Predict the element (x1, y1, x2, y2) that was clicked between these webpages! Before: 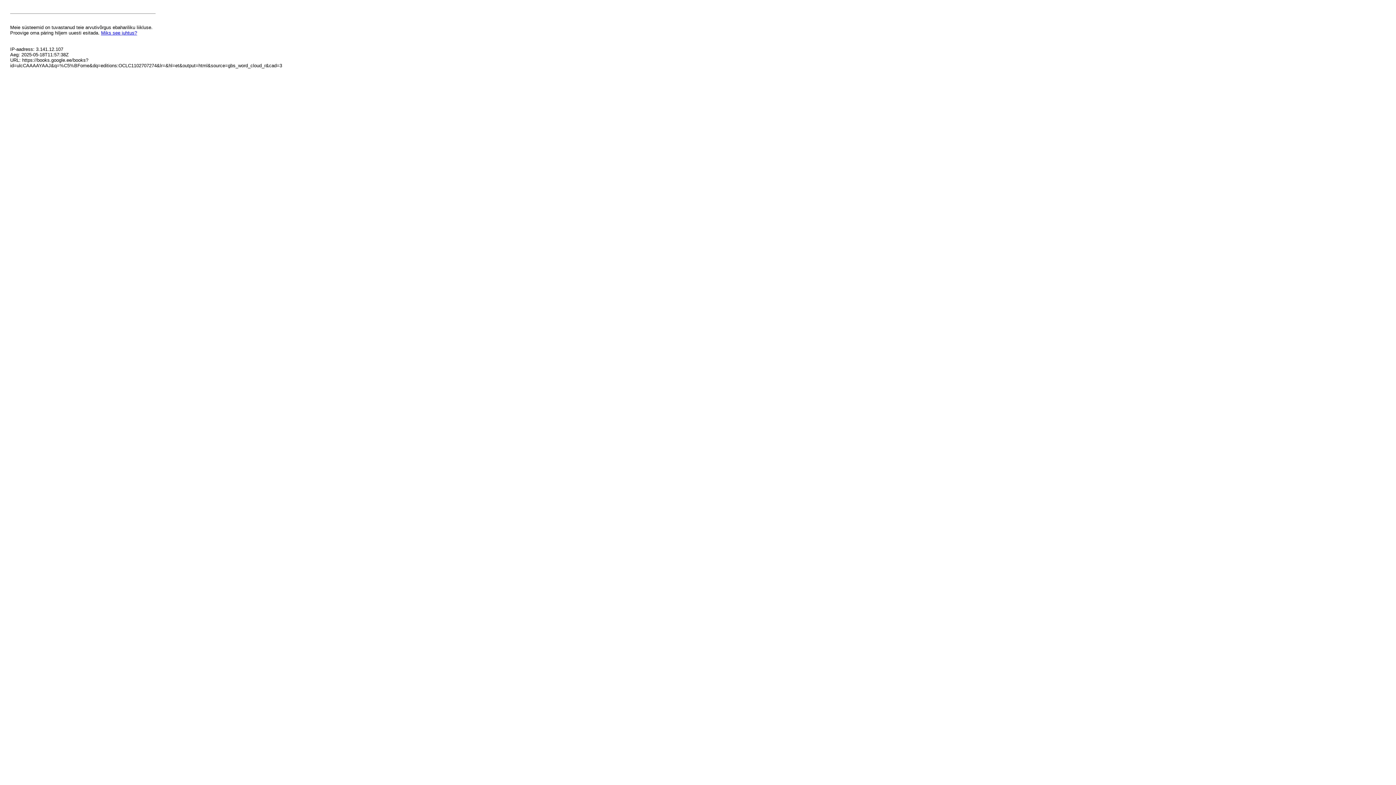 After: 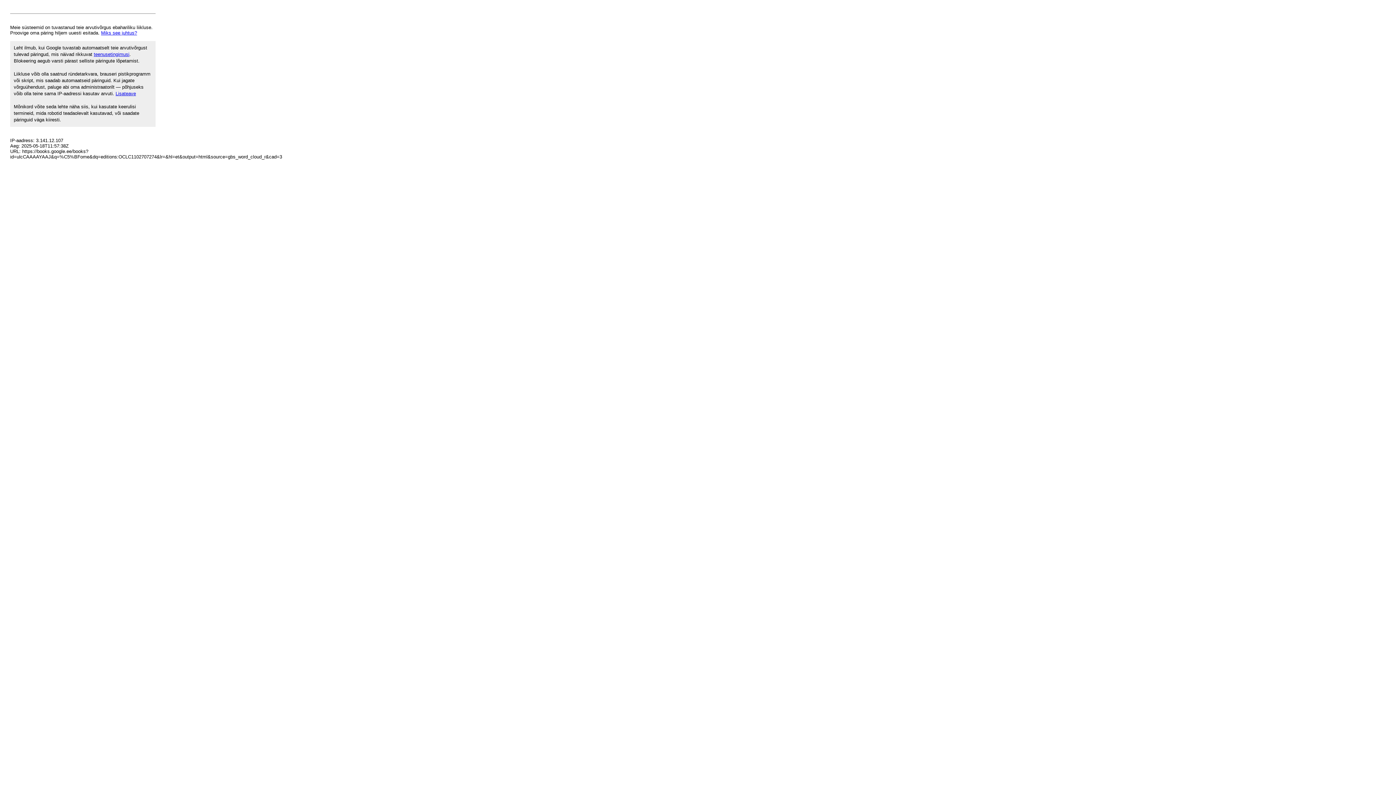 Action: bbox: (101, 30, 137, 35) label: Miks see juhtus?